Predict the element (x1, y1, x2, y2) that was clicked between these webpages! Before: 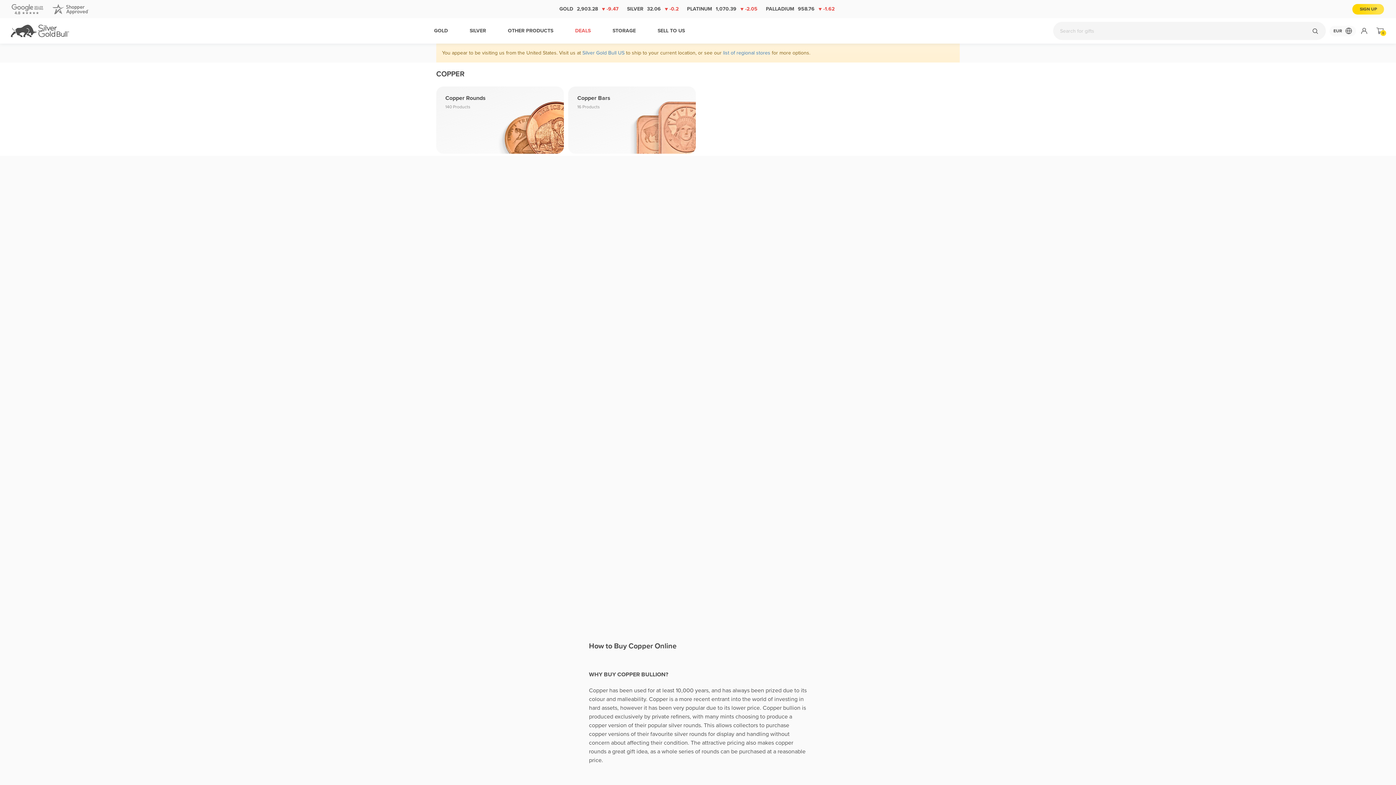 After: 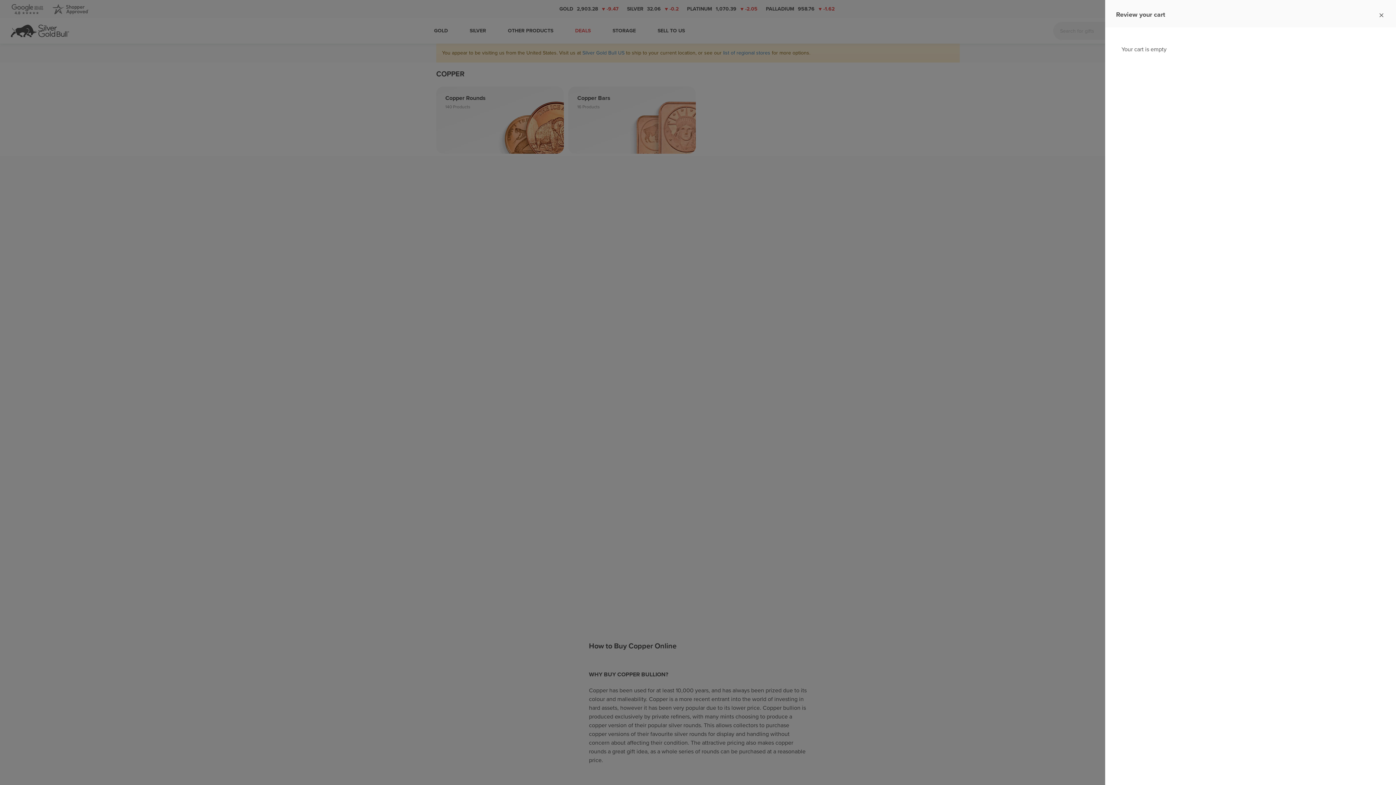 Action: bbox: (1376, 27, 1384, 33) label: 0